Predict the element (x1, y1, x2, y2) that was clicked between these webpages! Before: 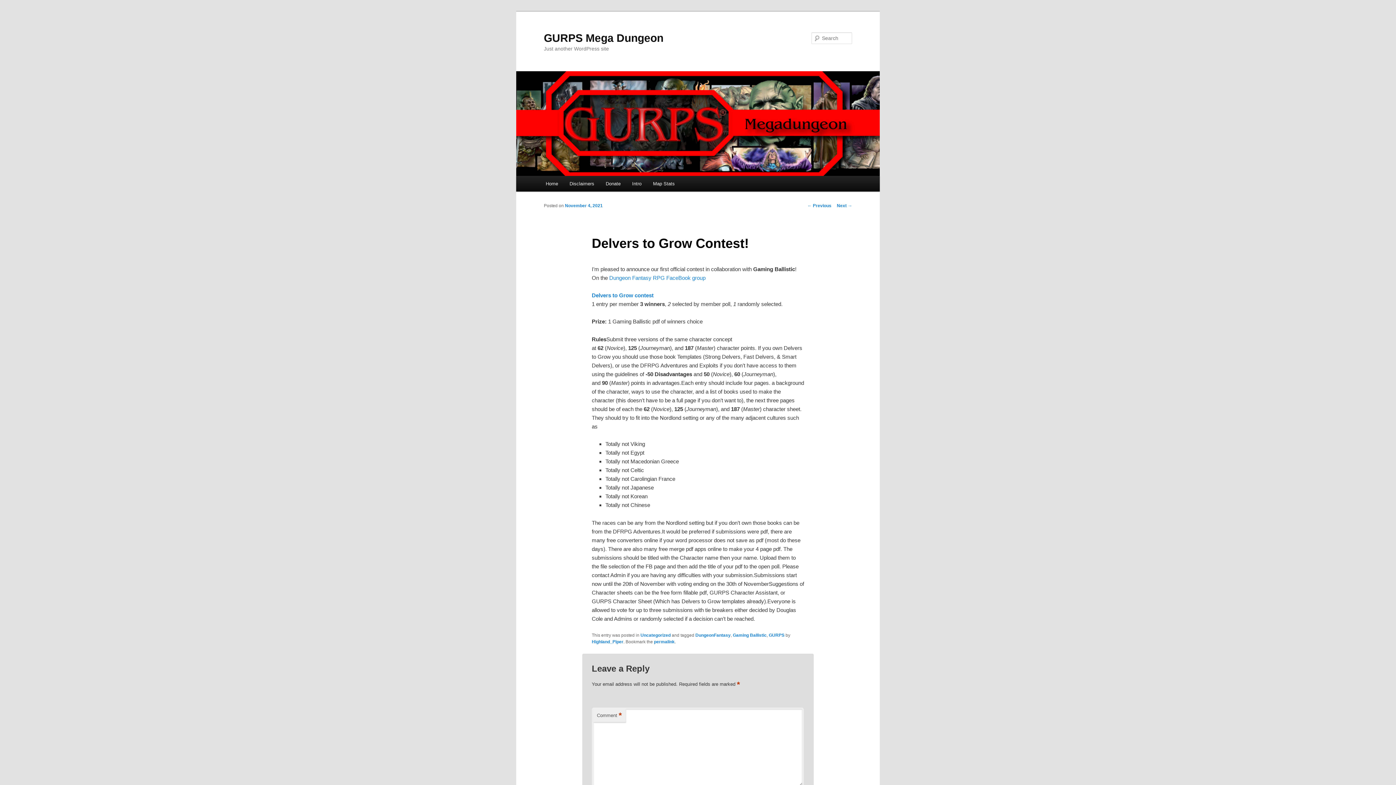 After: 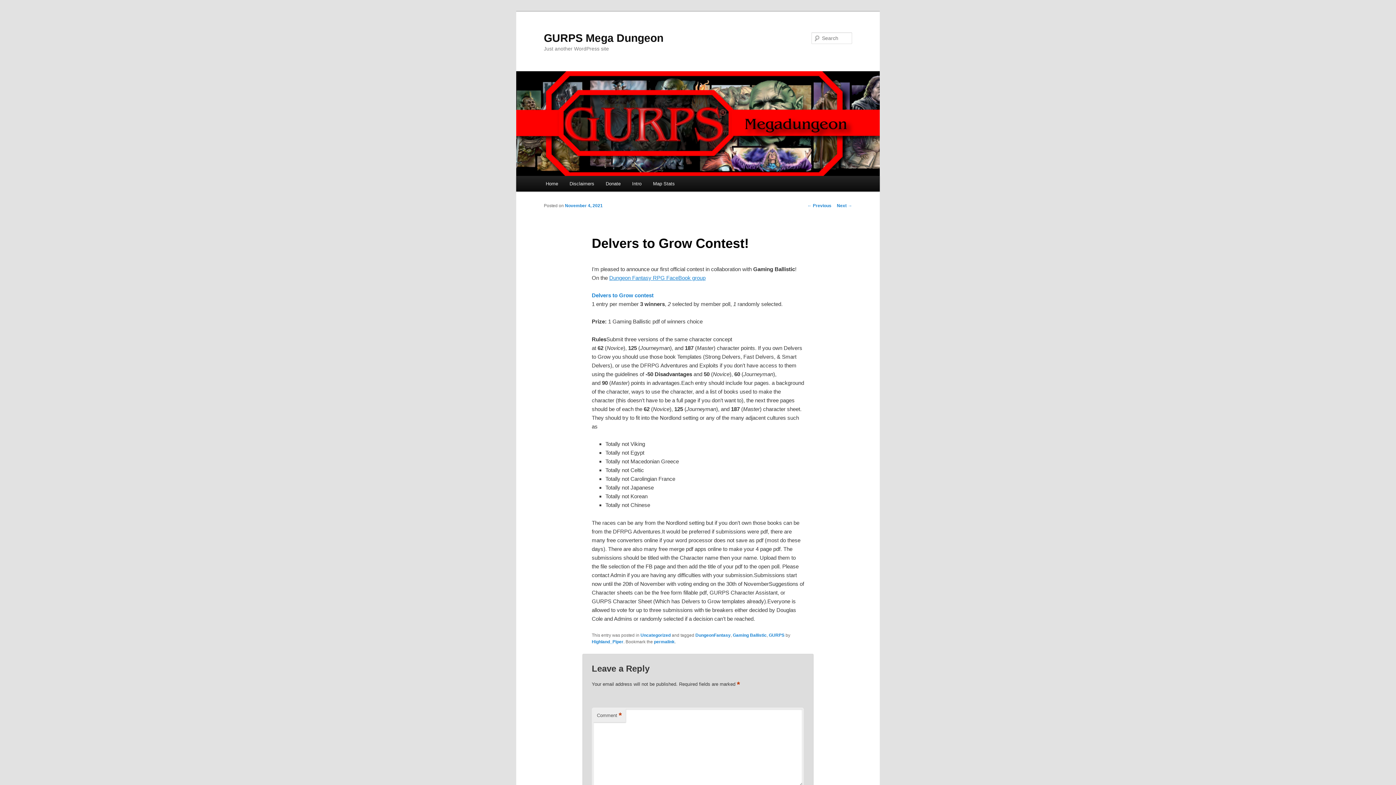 Action: label: Dungeon Fantasy RPG FaceBook group bbox: (609, 274, 705, 280)